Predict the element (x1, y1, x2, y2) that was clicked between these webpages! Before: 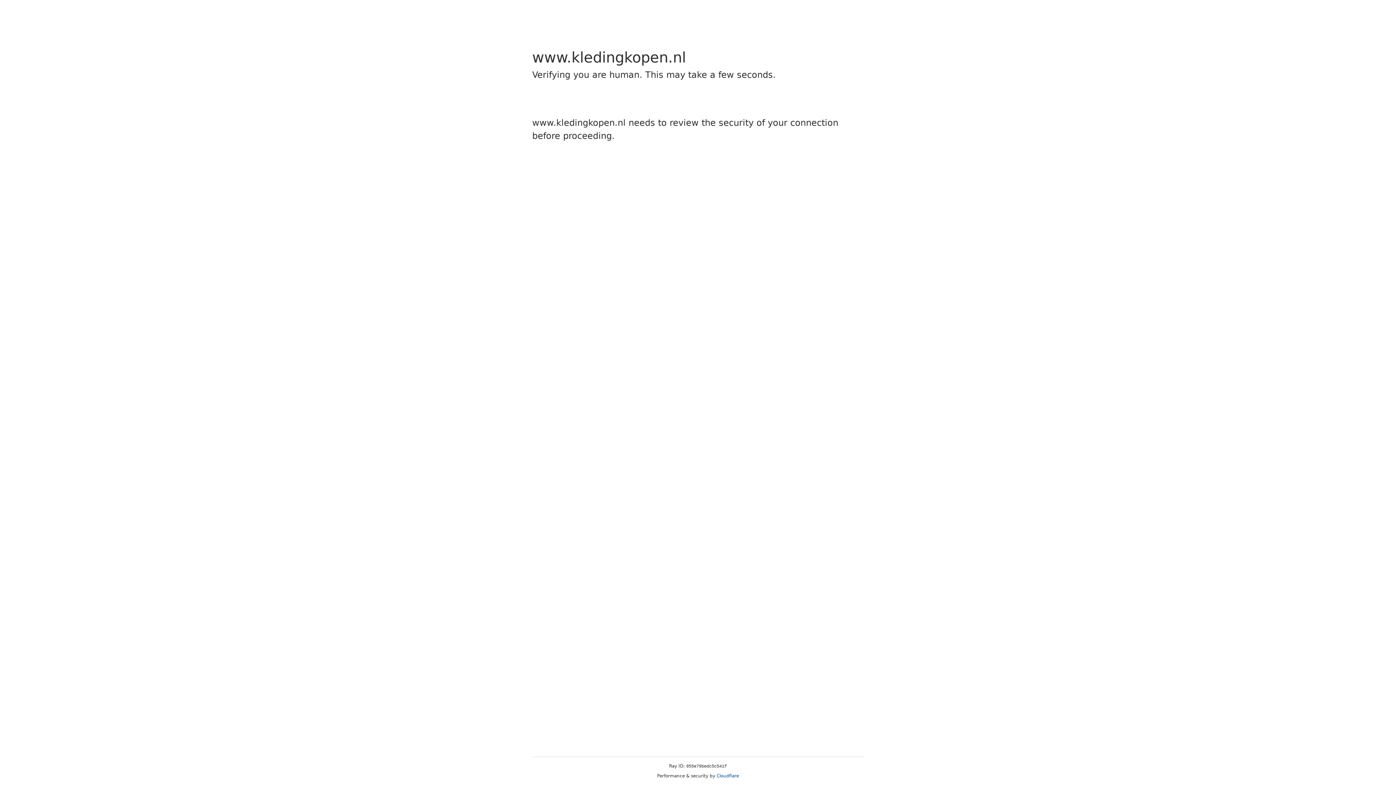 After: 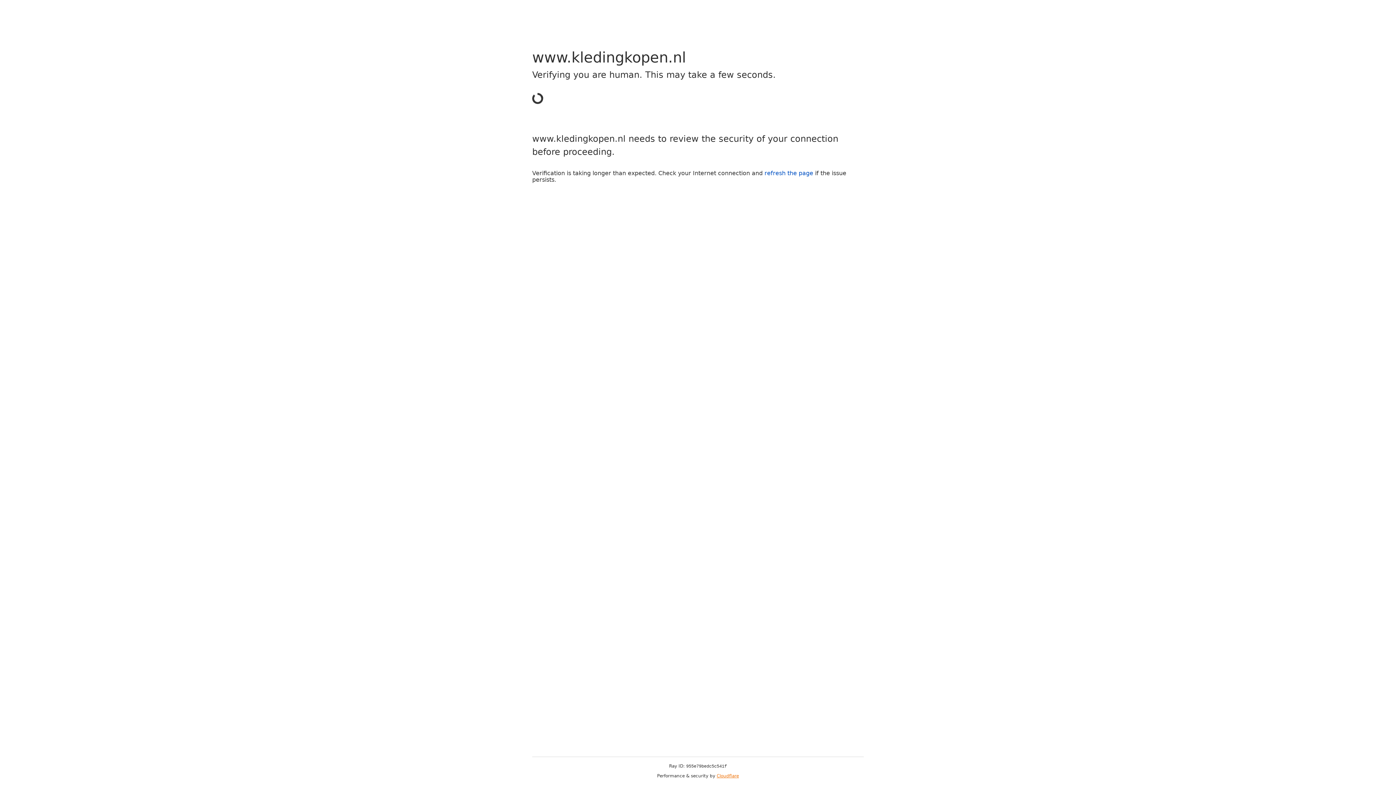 Action: bbox: (716, 773, 739, 778) label: Cloudflare